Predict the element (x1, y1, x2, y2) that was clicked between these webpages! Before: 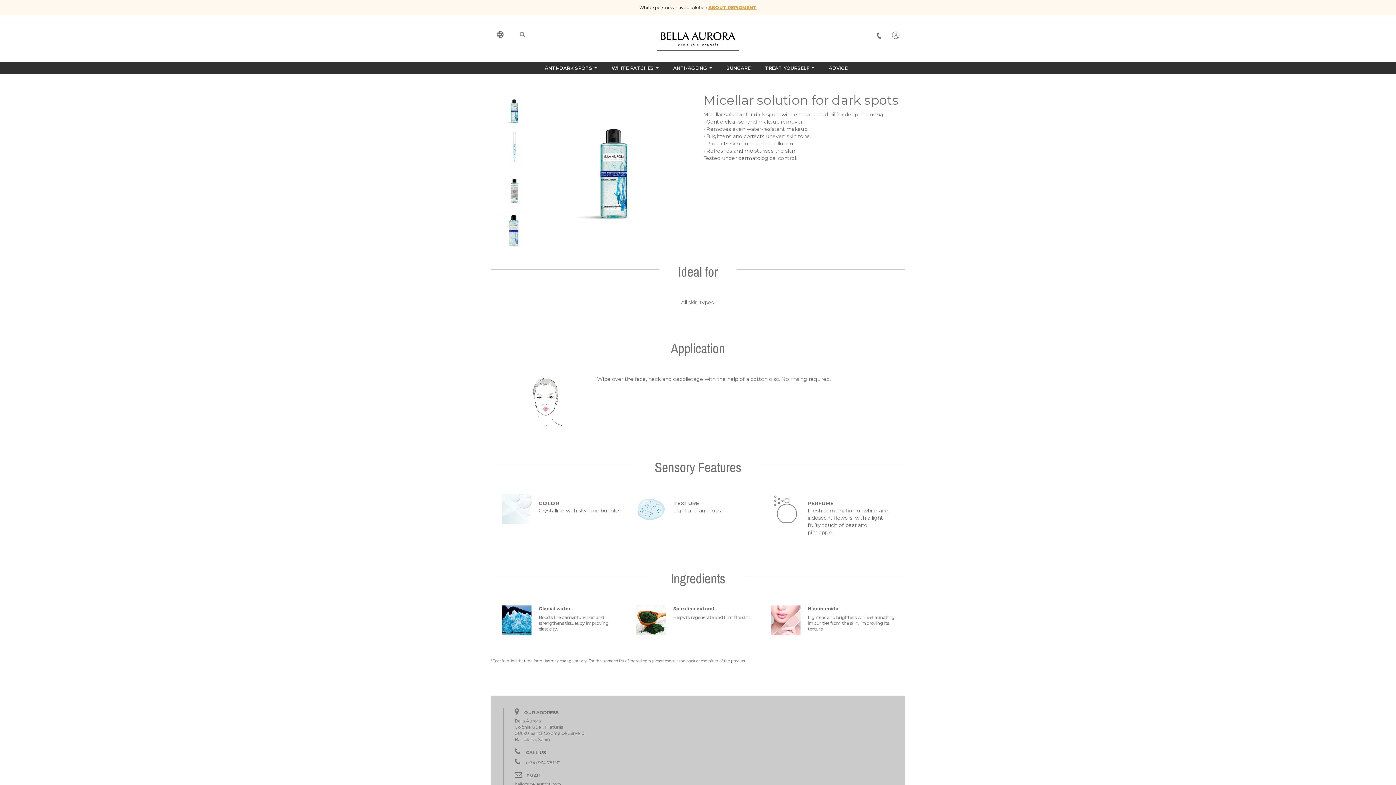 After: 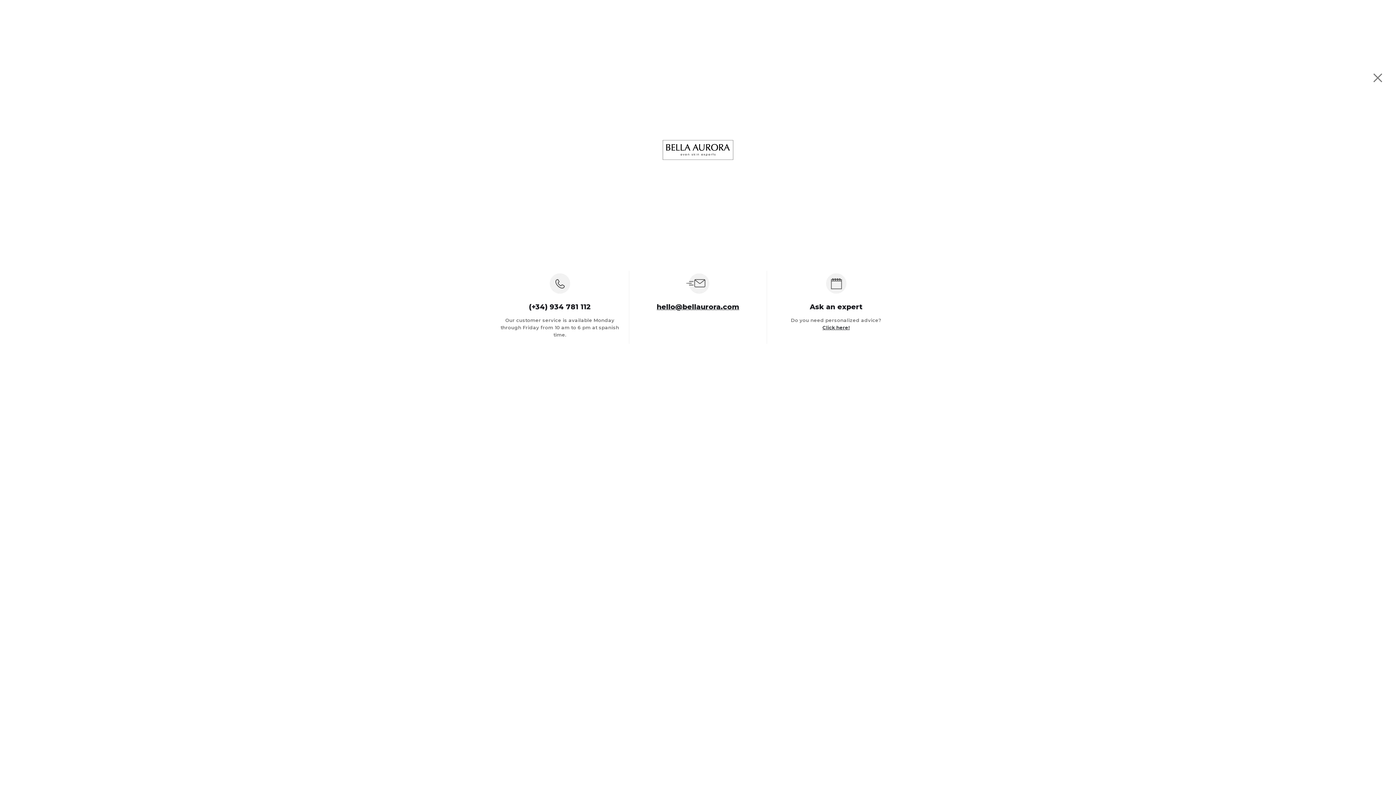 Action: bbox: (875, 32, 883, 37)